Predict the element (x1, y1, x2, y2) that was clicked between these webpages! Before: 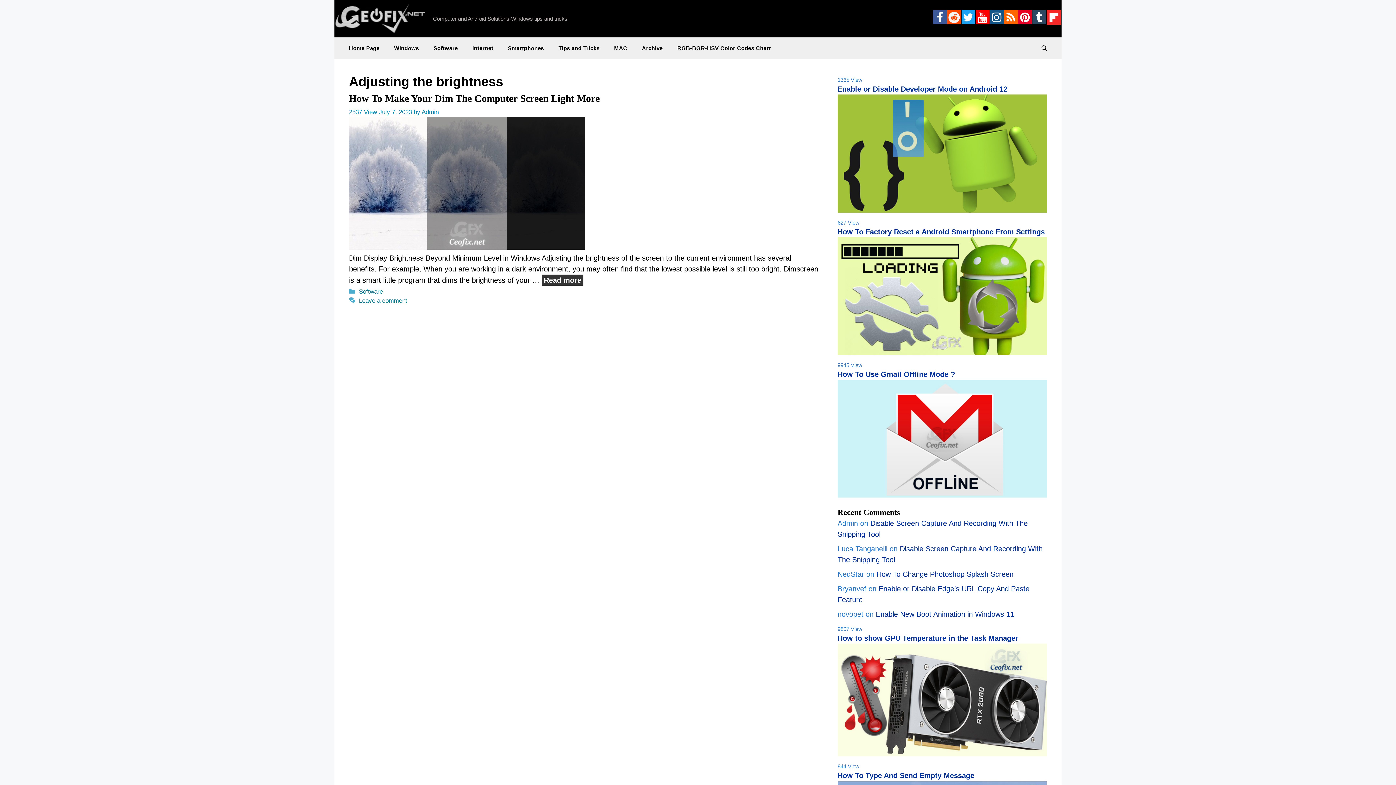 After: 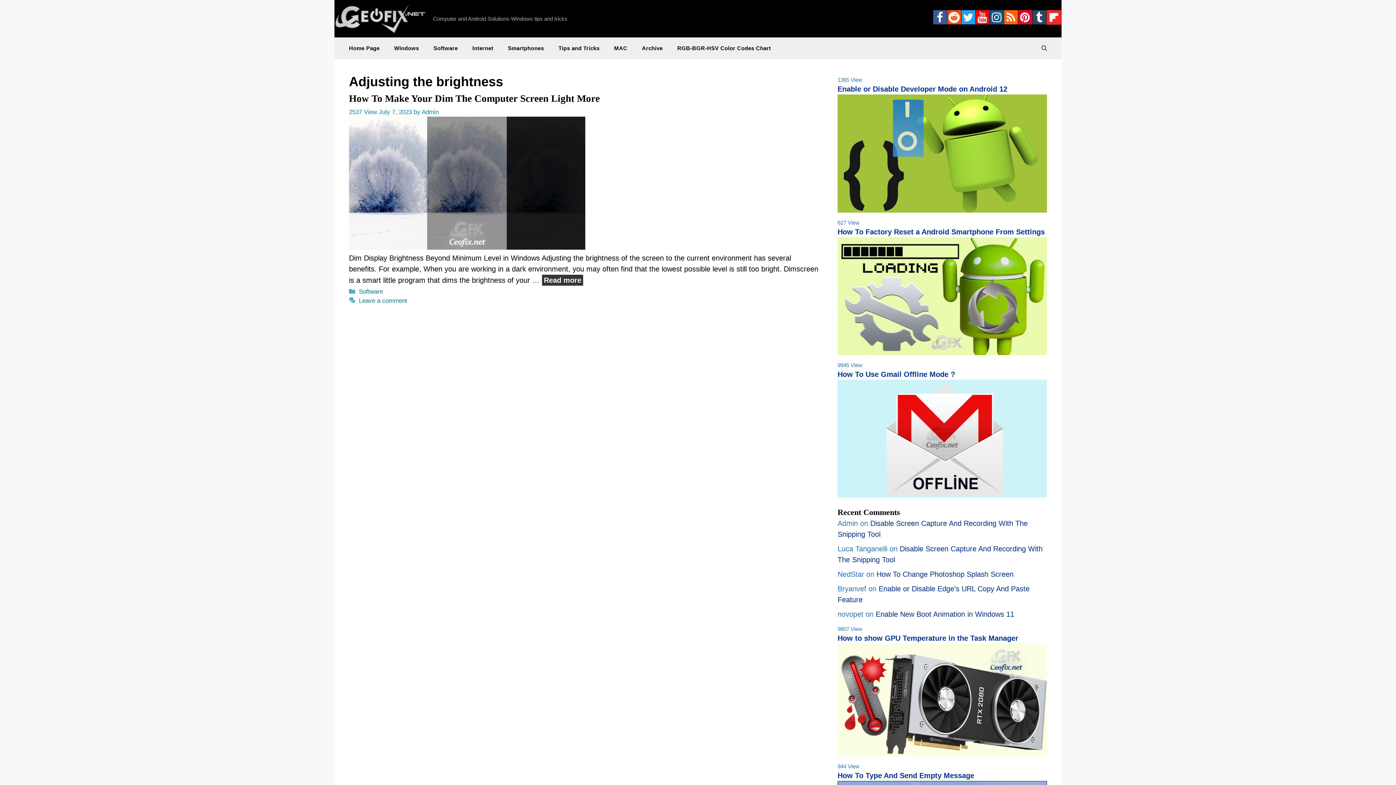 Action: bbox: (1032, 14, 1046, 22)